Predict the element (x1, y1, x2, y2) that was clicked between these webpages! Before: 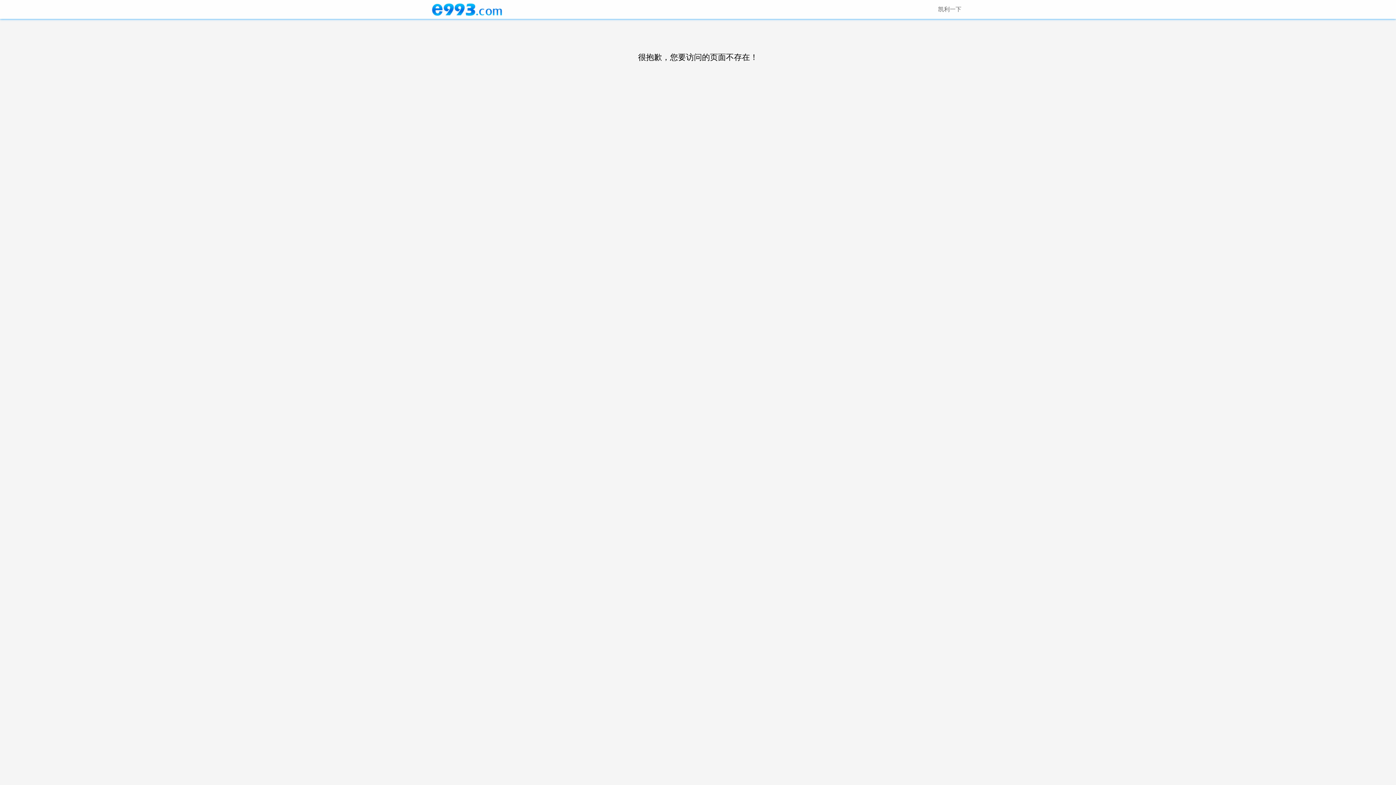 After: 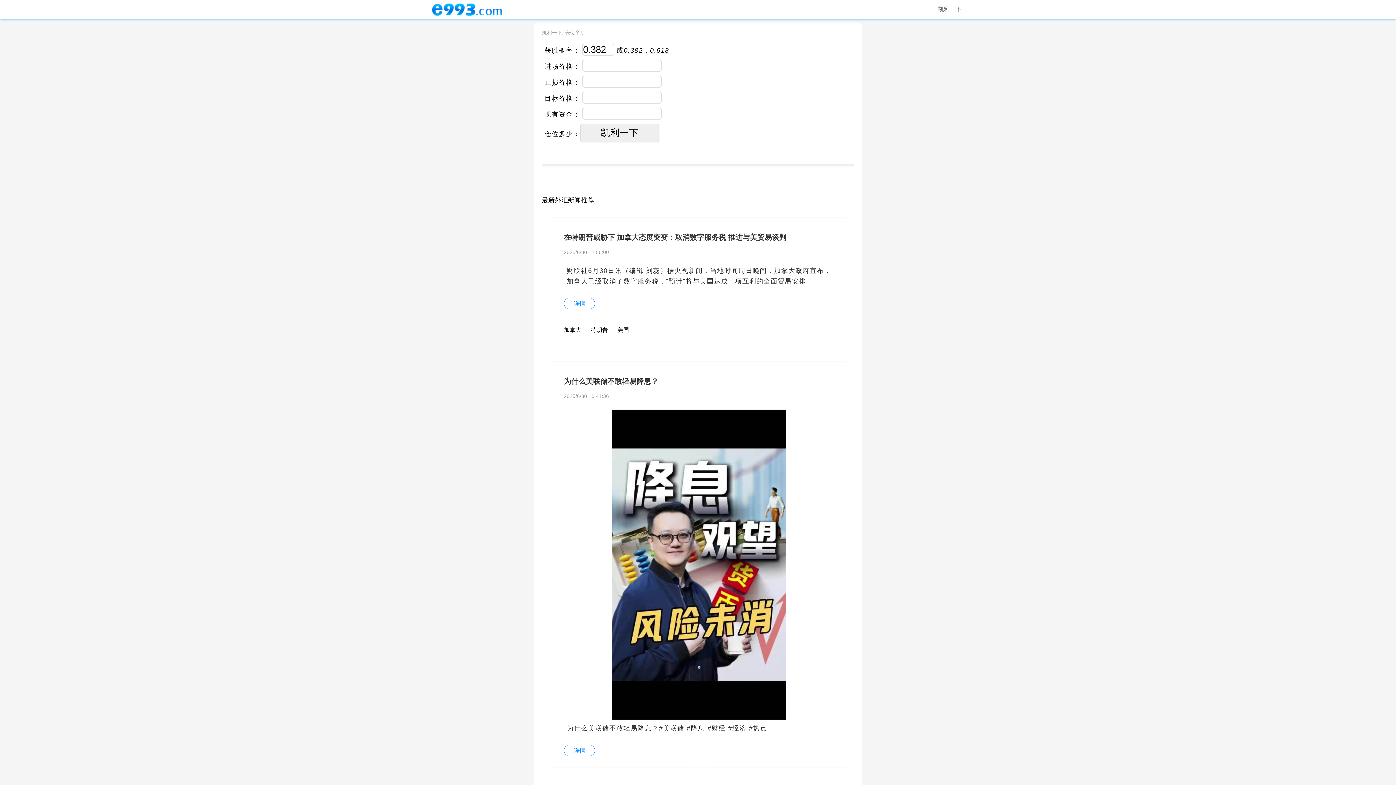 Action: bbox: (935, 0, 964, 18) label: 凯利一下